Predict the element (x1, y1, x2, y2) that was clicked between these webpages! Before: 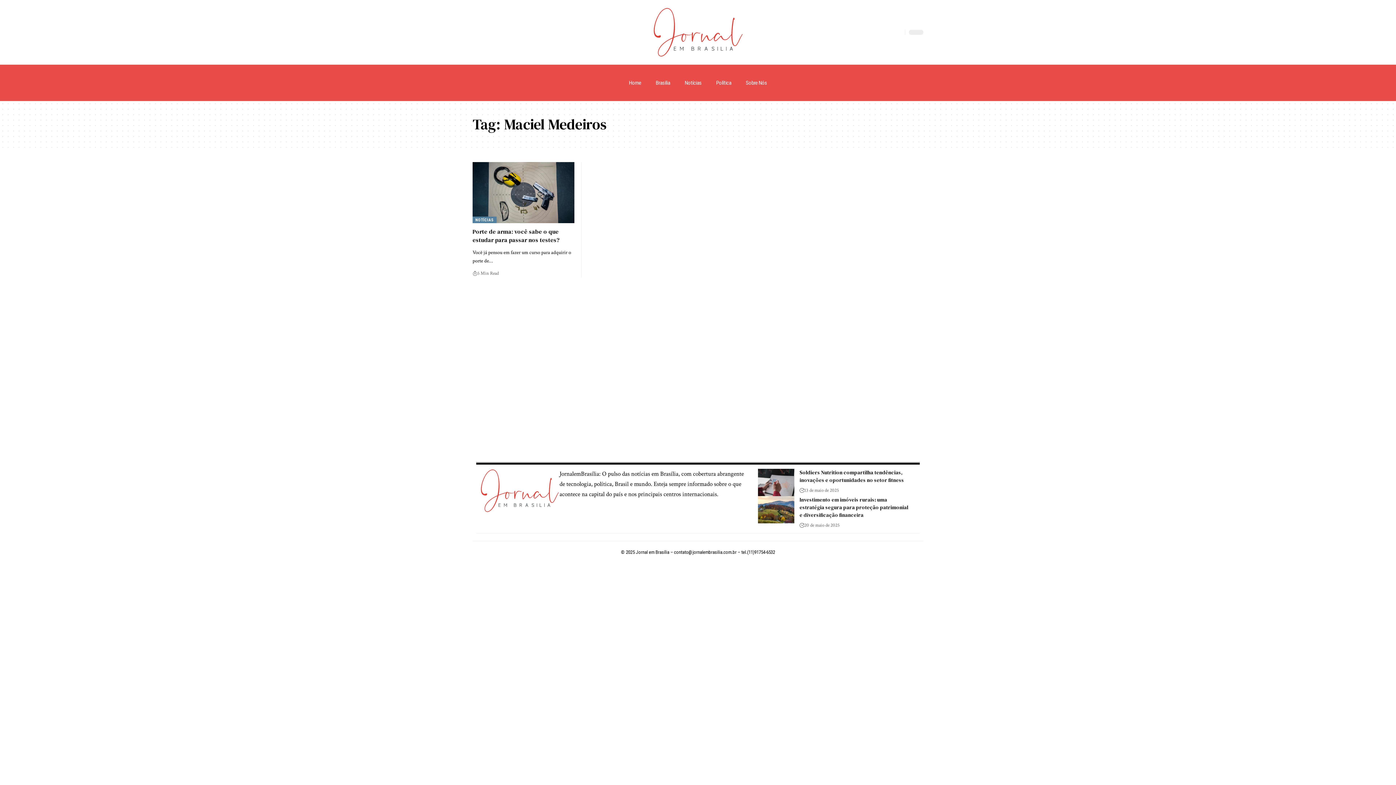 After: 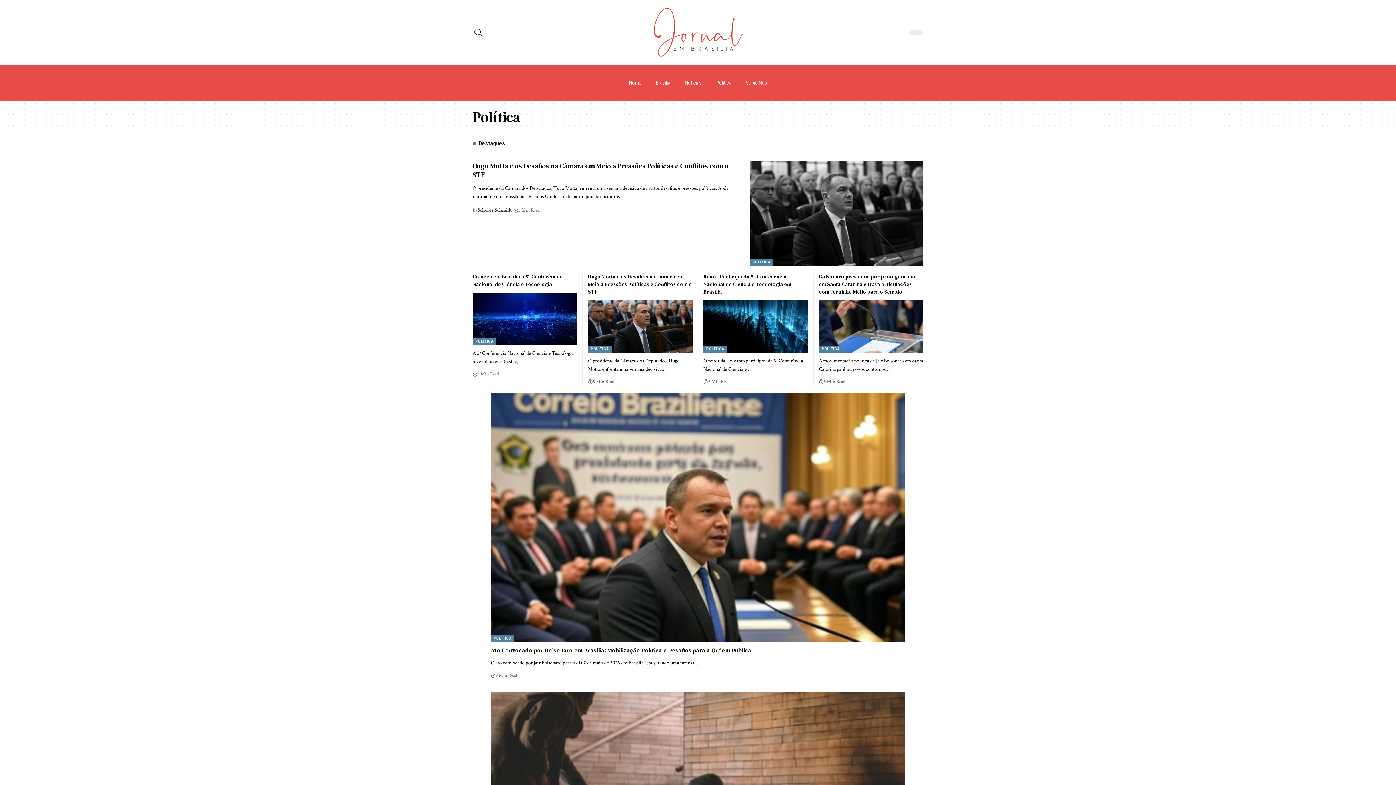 Action: bbox: (709, 71, 738, 93) label: Política